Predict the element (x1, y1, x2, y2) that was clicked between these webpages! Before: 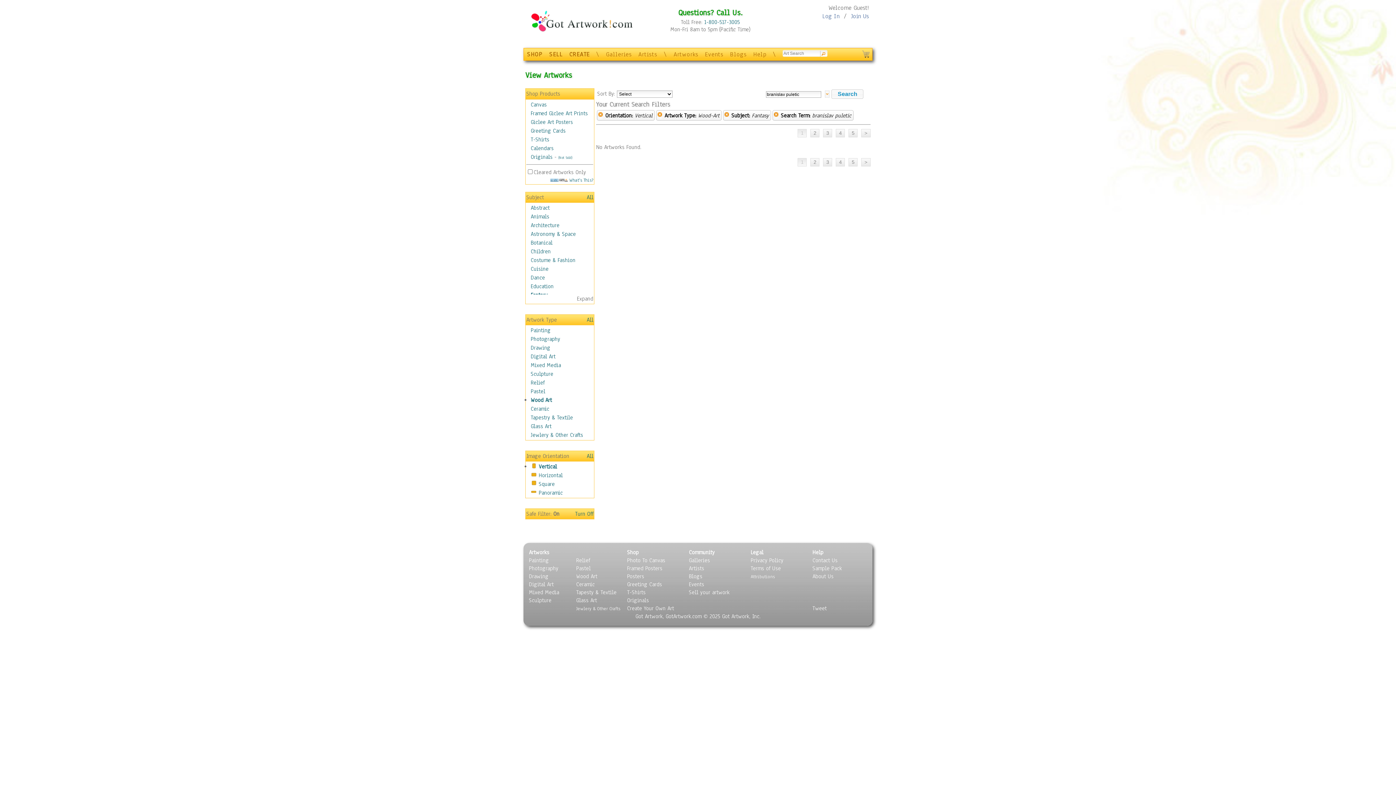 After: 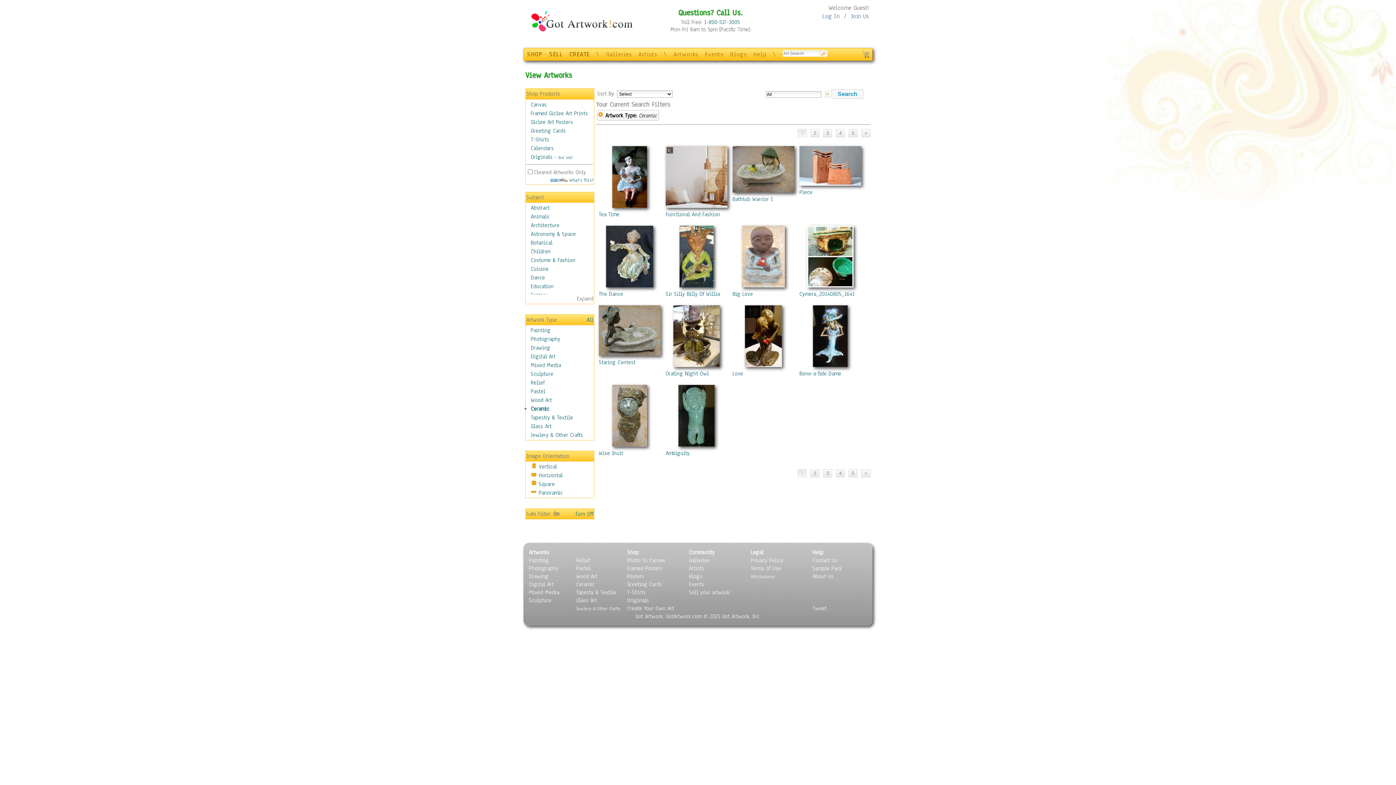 Action: label: Ceramic bbox: (576, 581, 594, 588)